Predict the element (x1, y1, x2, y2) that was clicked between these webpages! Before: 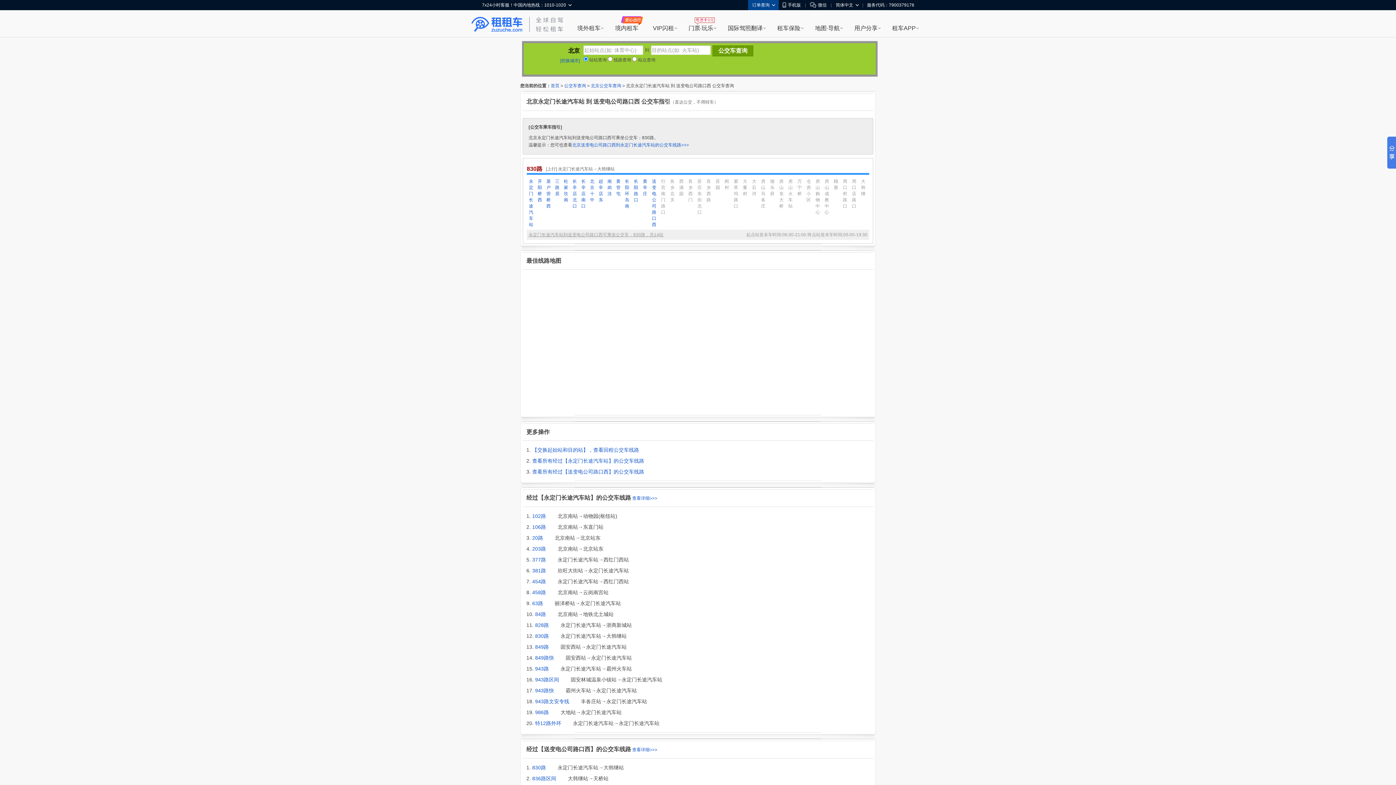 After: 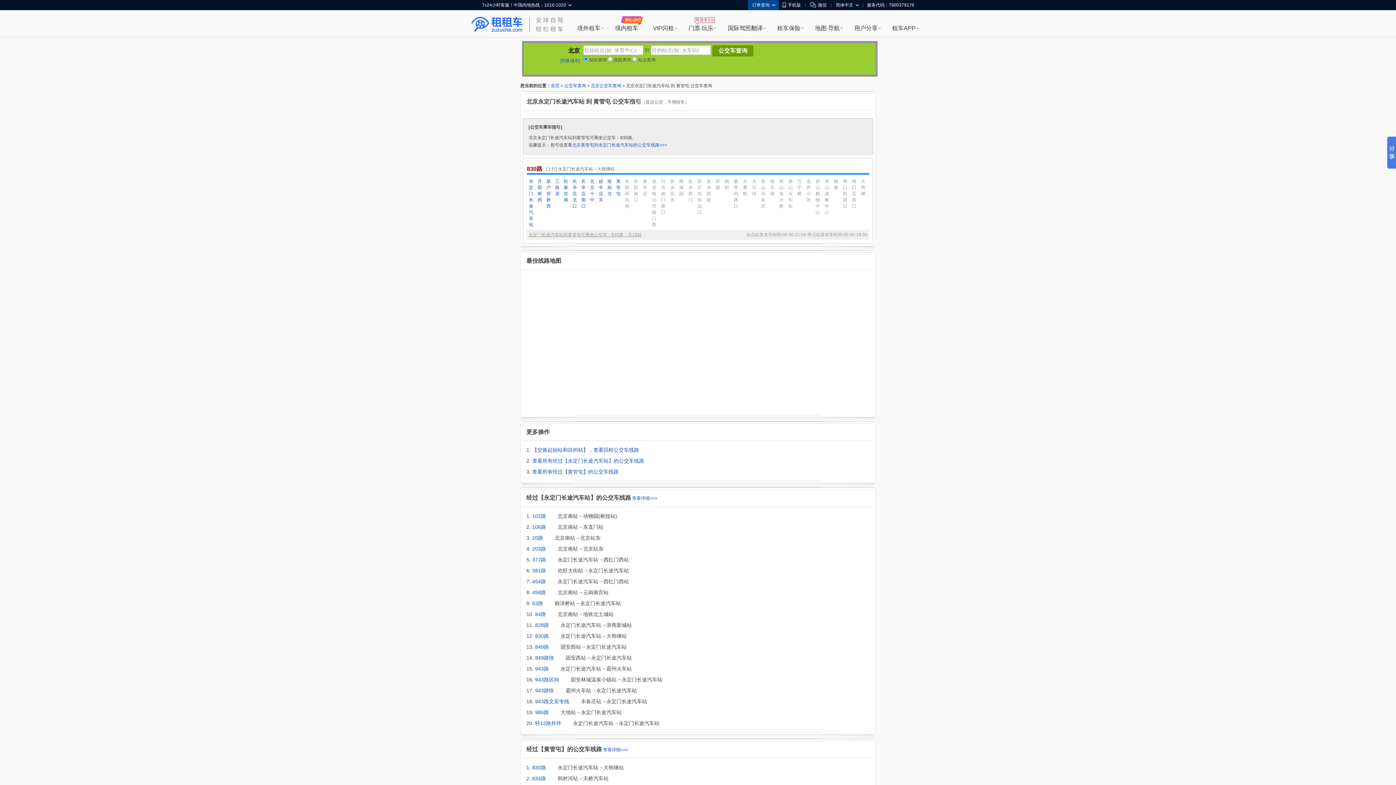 Action: label: 黄管屯 bbox: (615, 178, 621, 197)